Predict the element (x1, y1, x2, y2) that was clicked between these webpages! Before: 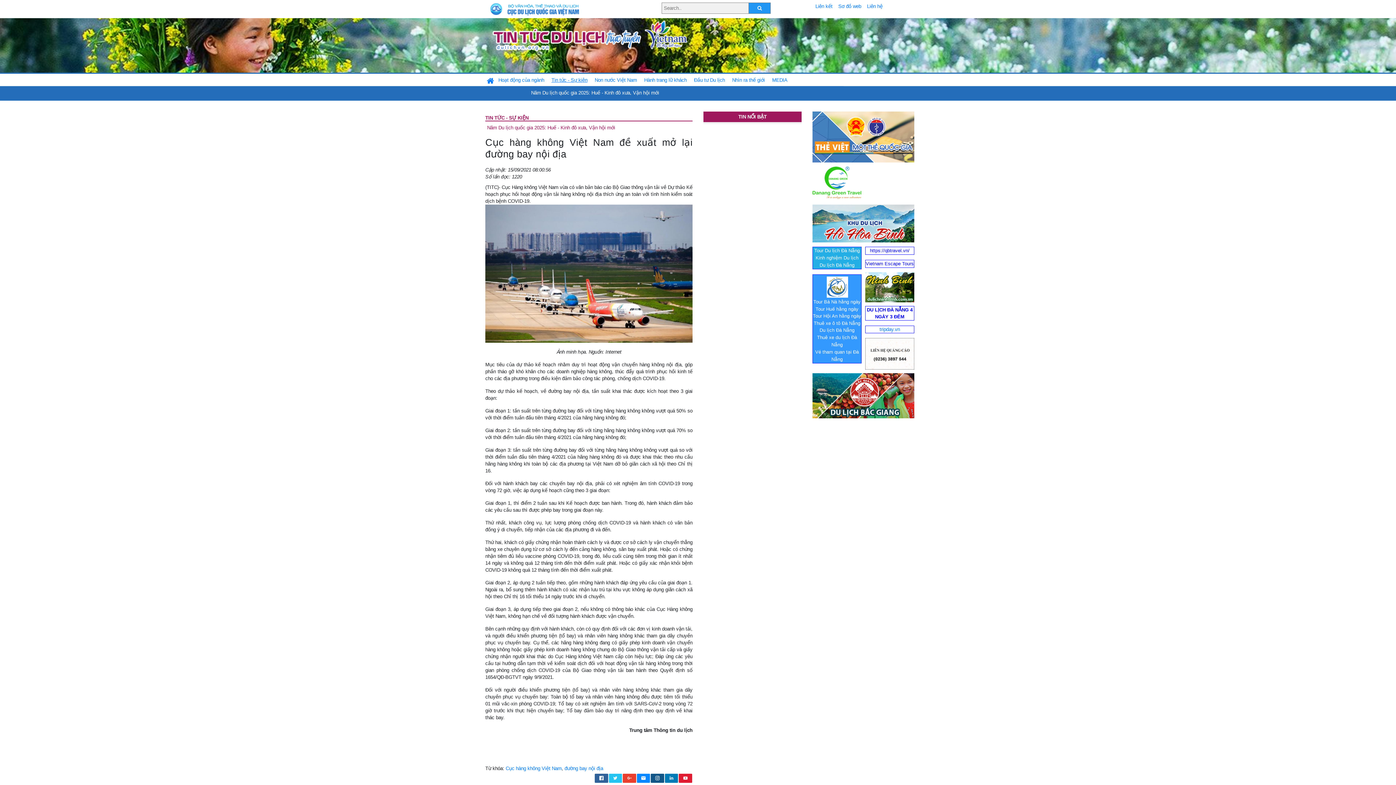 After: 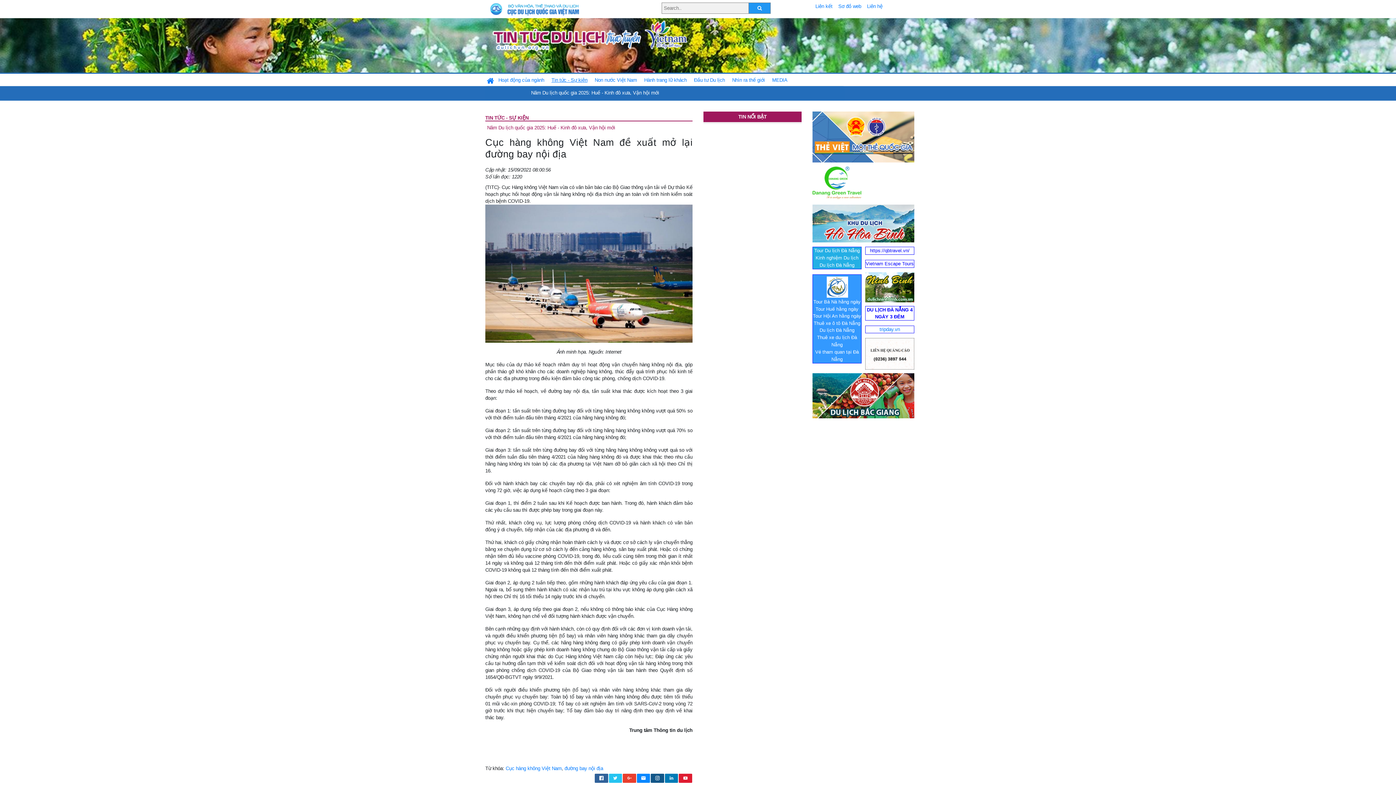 Action: label: Vietnam Escape Tours bbox: (866, 261, 914, 266)